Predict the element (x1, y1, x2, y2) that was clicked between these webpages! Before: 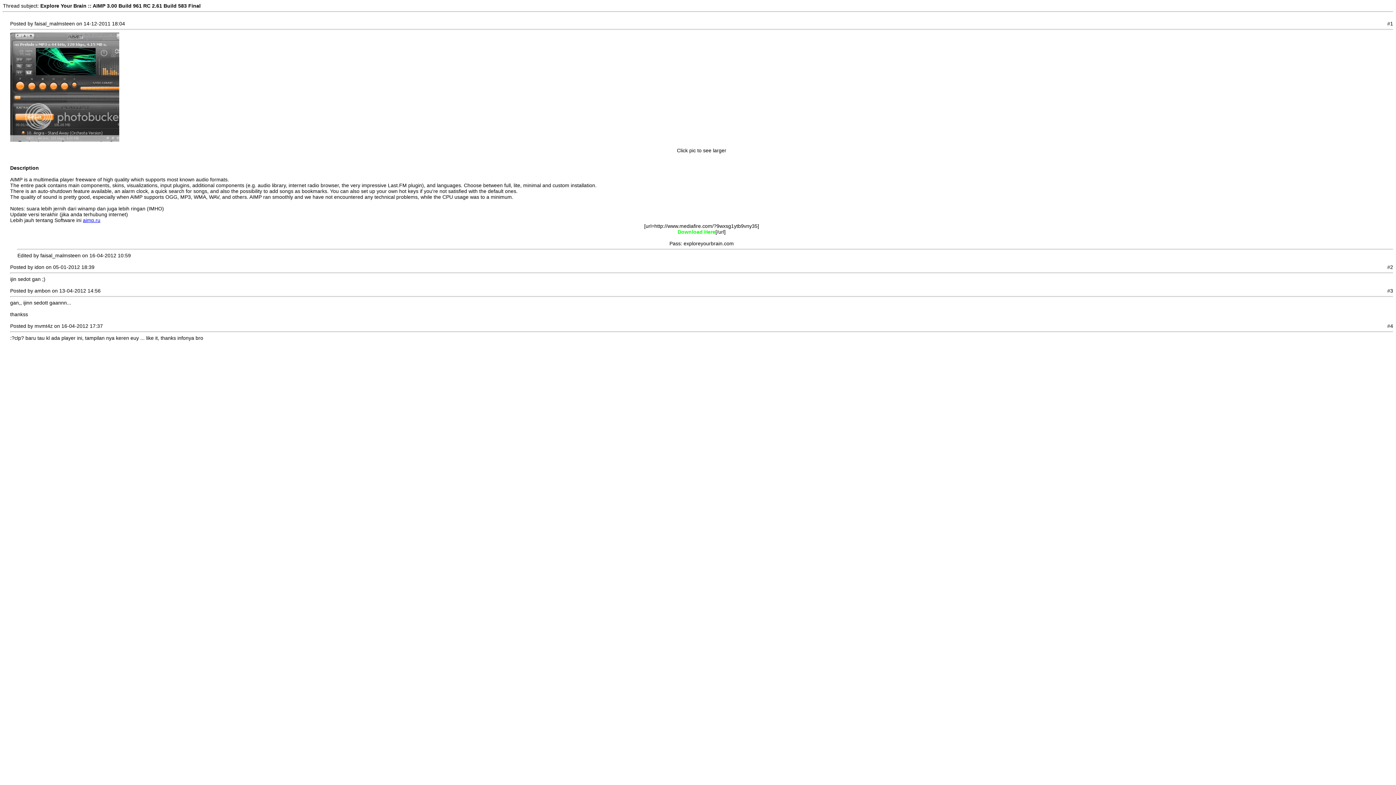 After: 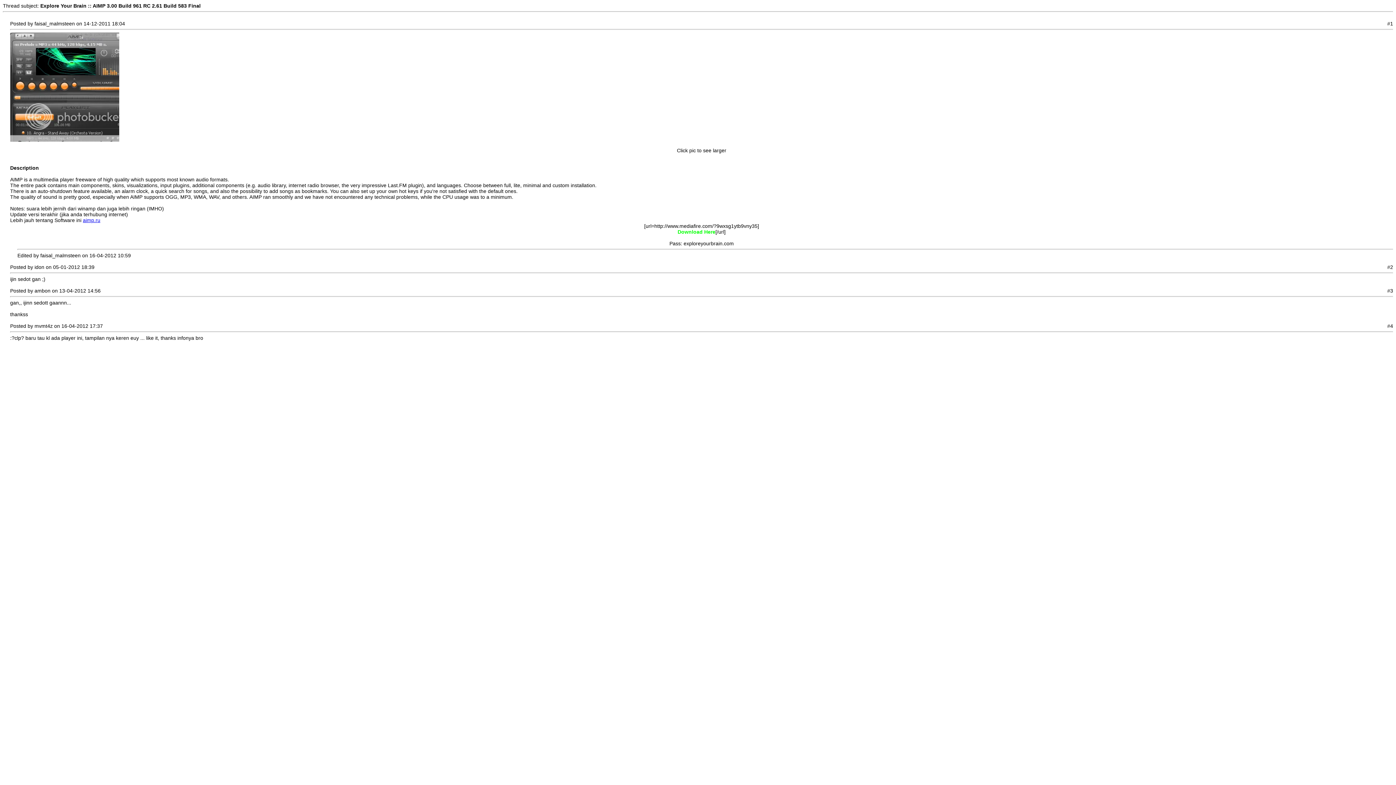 Action: label: aimp.ru bbox: (82, 217, 100, 223)